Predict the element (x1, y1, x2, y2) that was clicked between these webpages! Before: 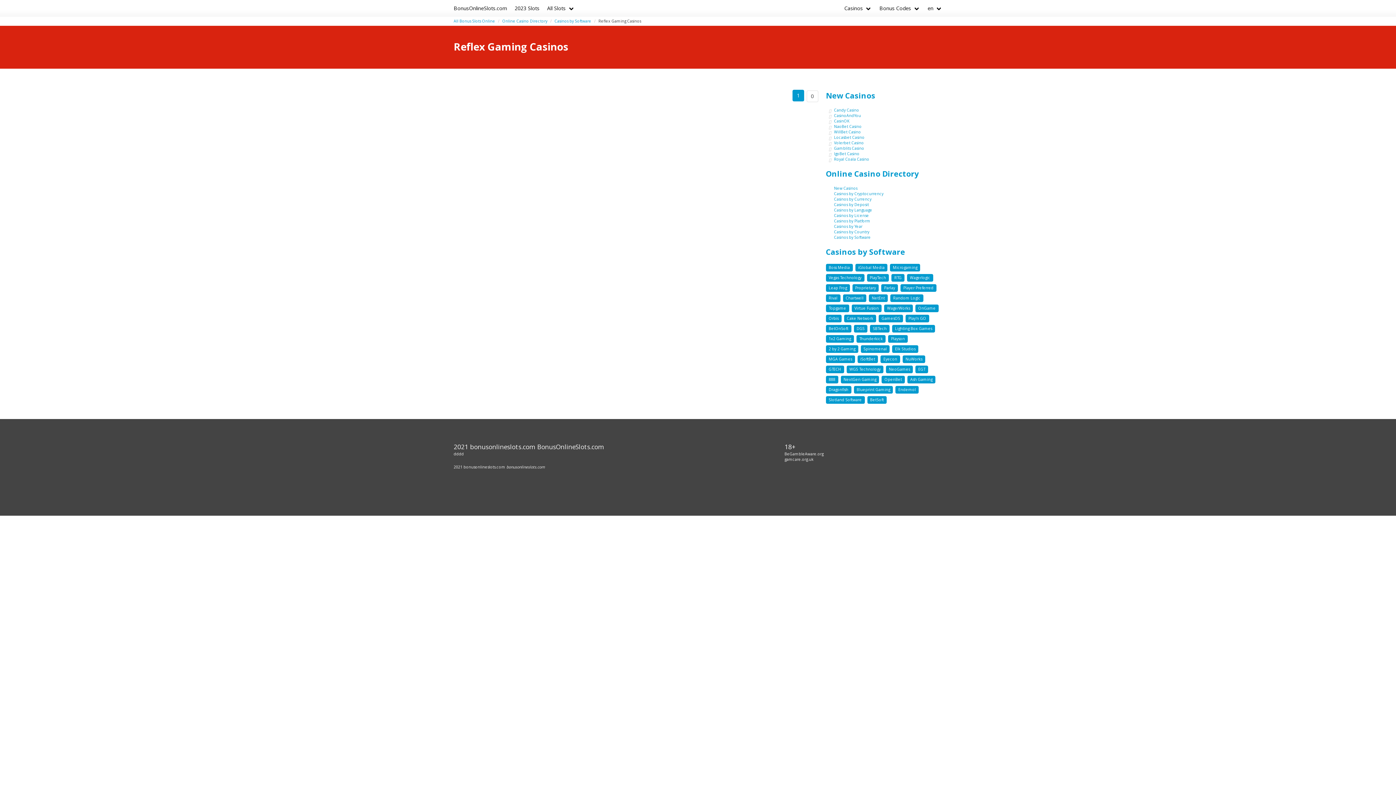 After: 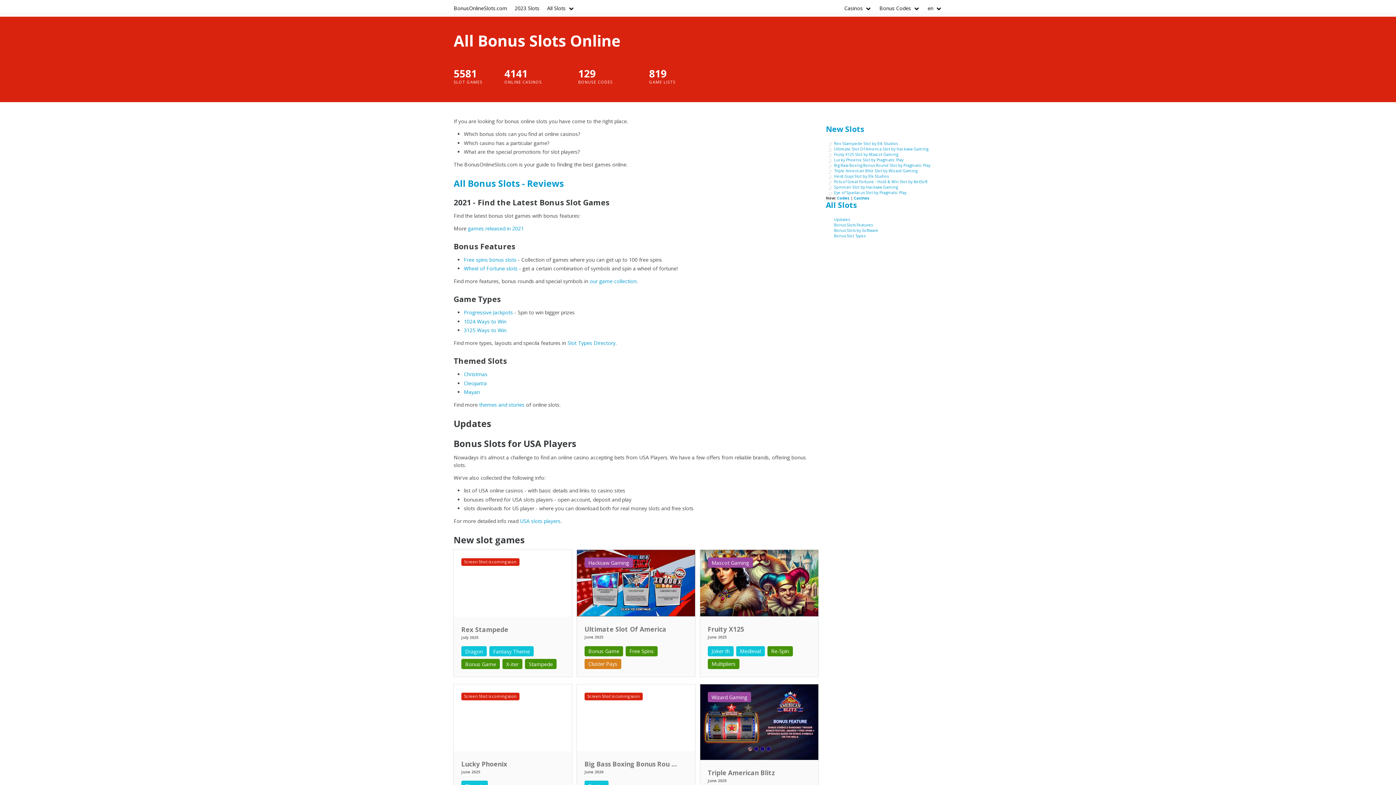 Action: bbox: (506, 464, 545, 469) label: bonusonlineslots.com